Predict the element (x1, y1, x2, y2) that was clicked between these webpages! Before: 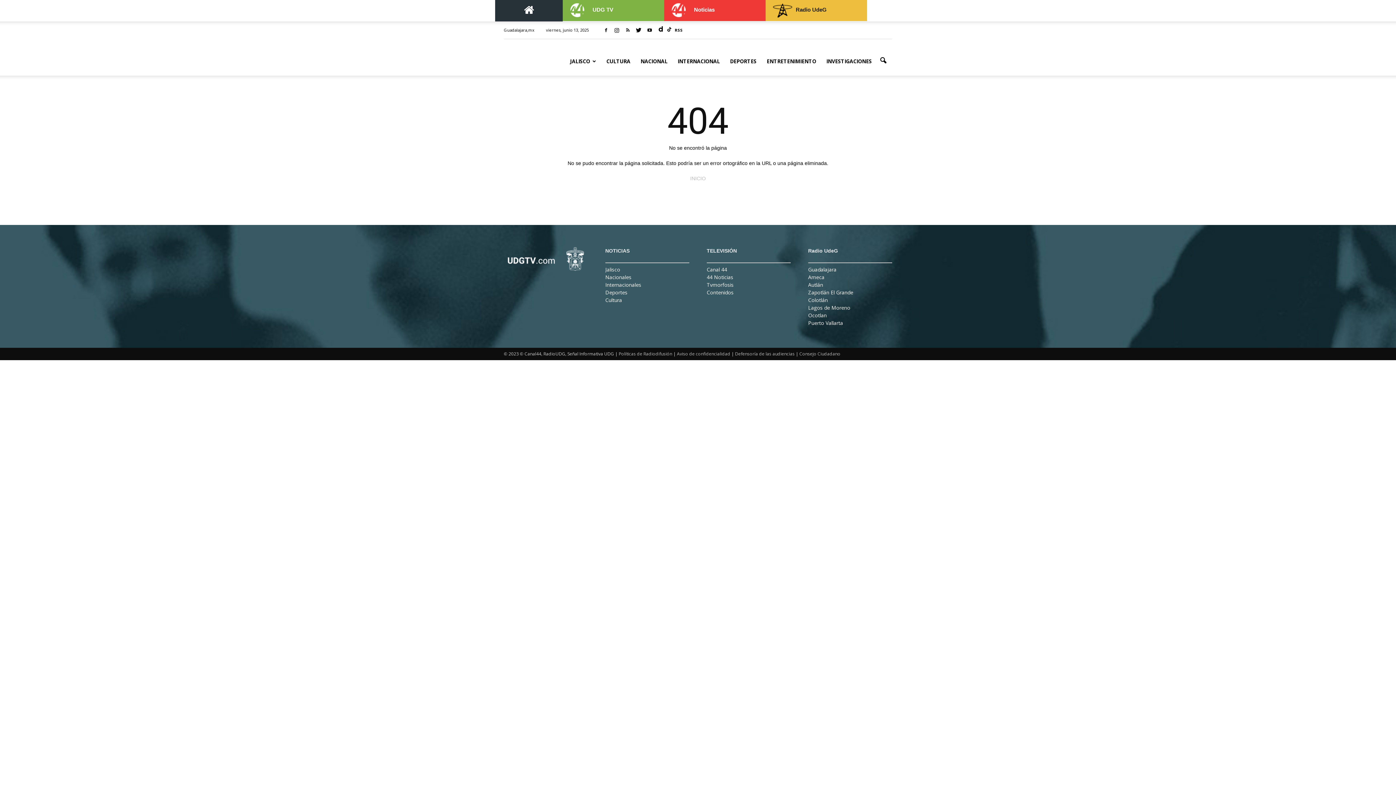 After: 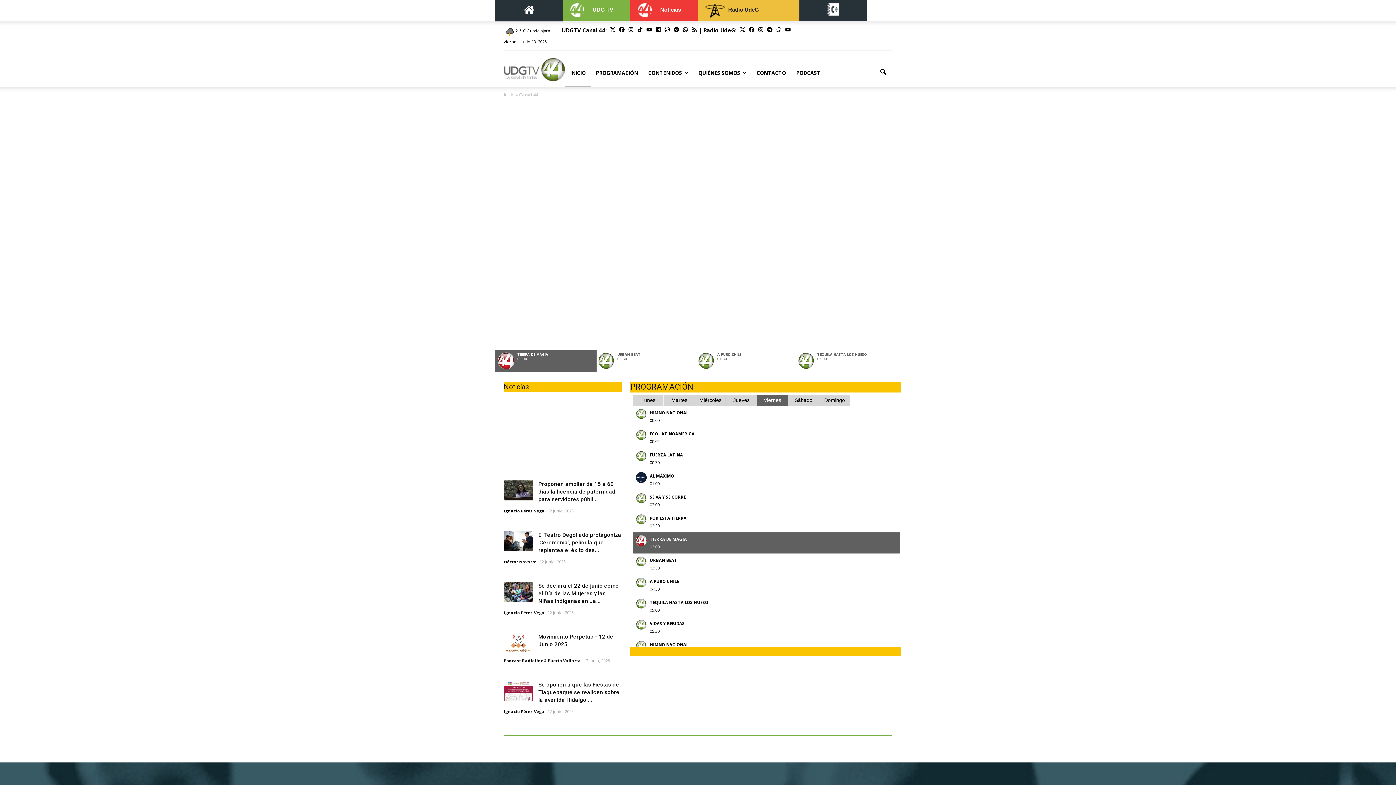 Action: label: Canal 44 bbox: (706, 266, 727, 273)